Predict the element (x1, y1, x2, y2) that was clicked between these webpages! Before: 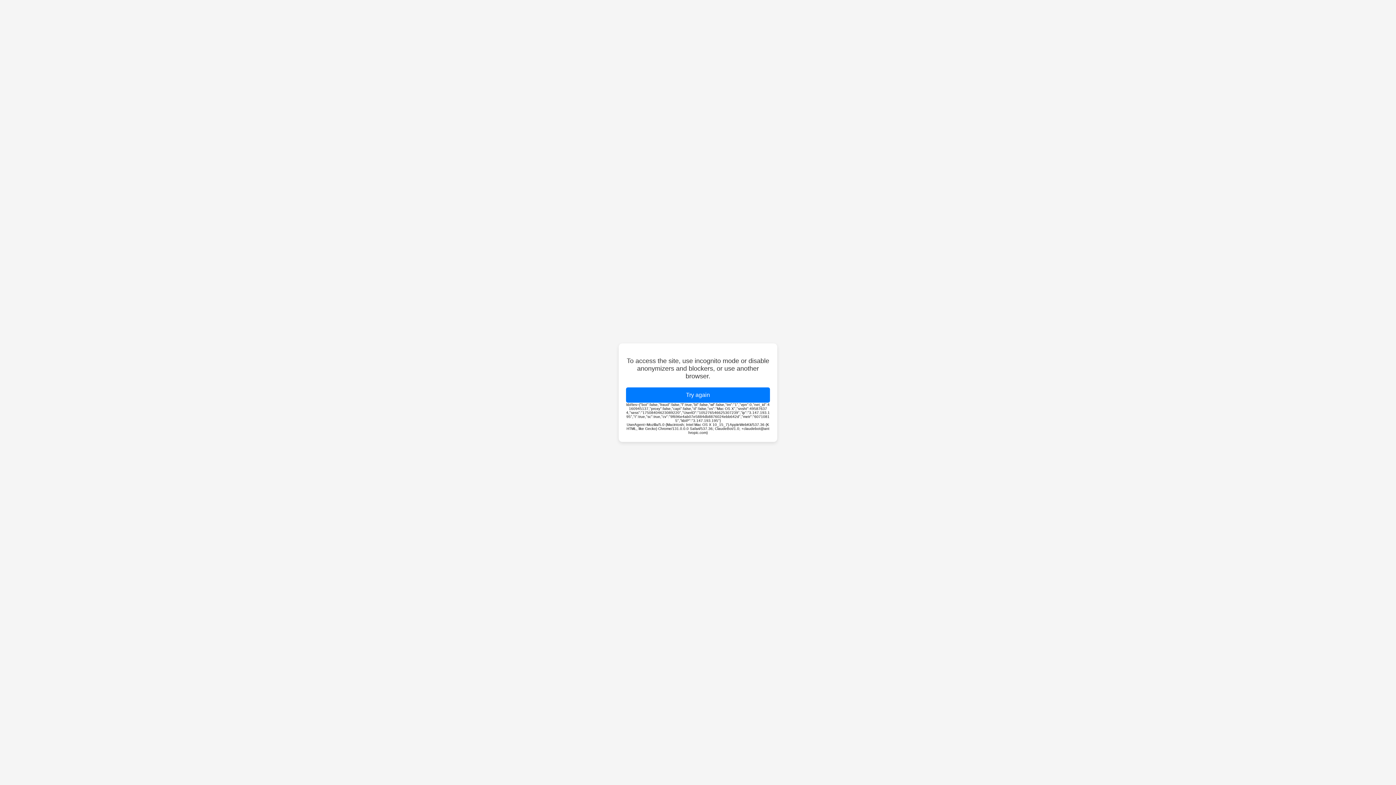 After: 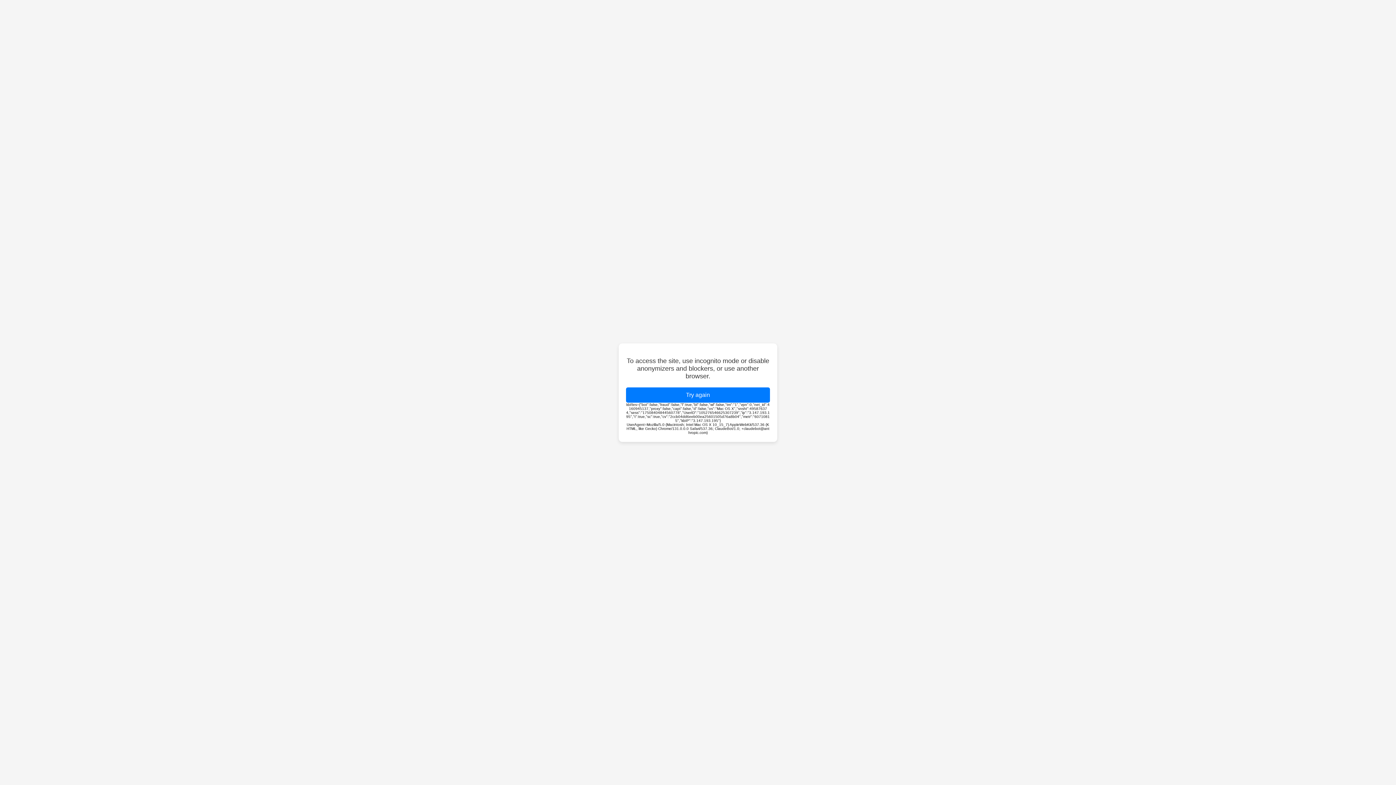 Action: bbox: (626, 387, 770, 402) label: Try again